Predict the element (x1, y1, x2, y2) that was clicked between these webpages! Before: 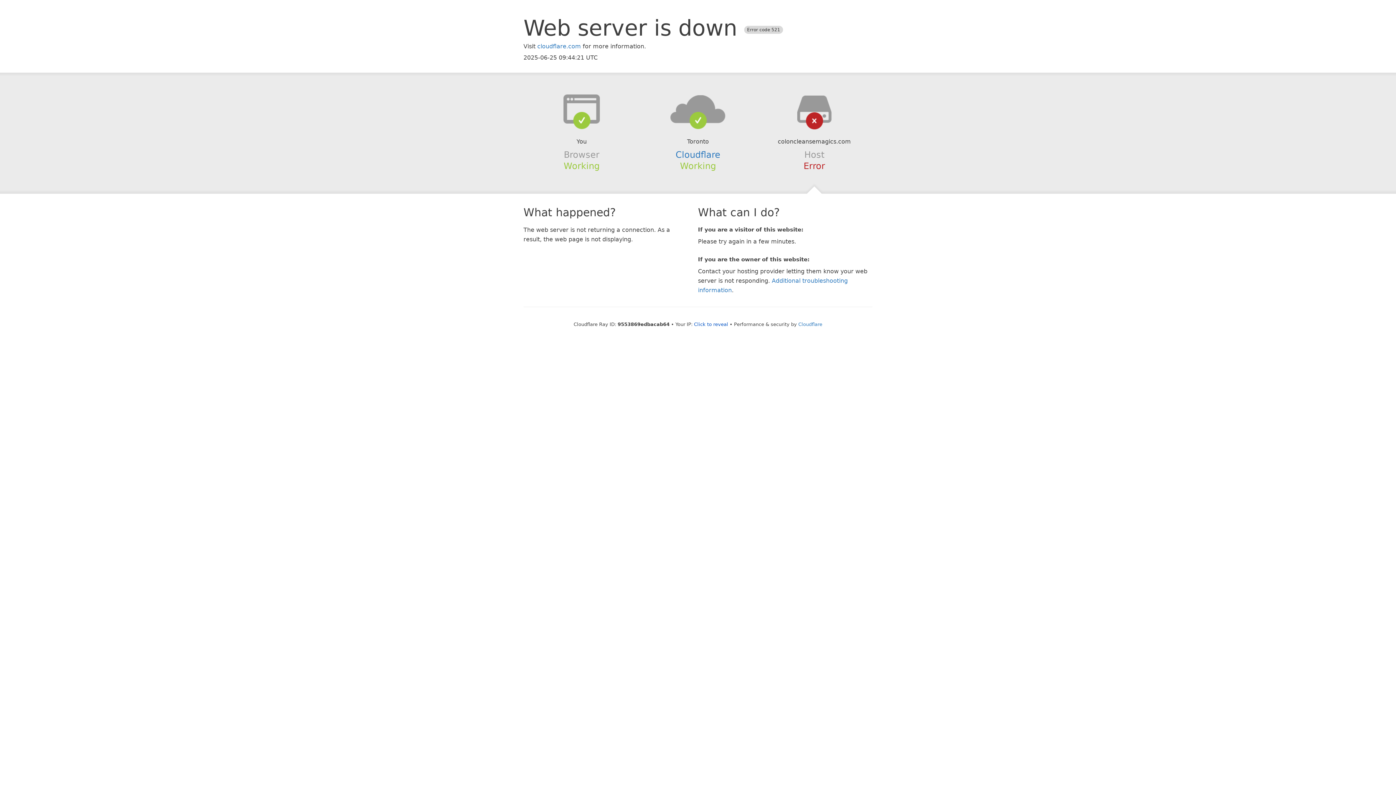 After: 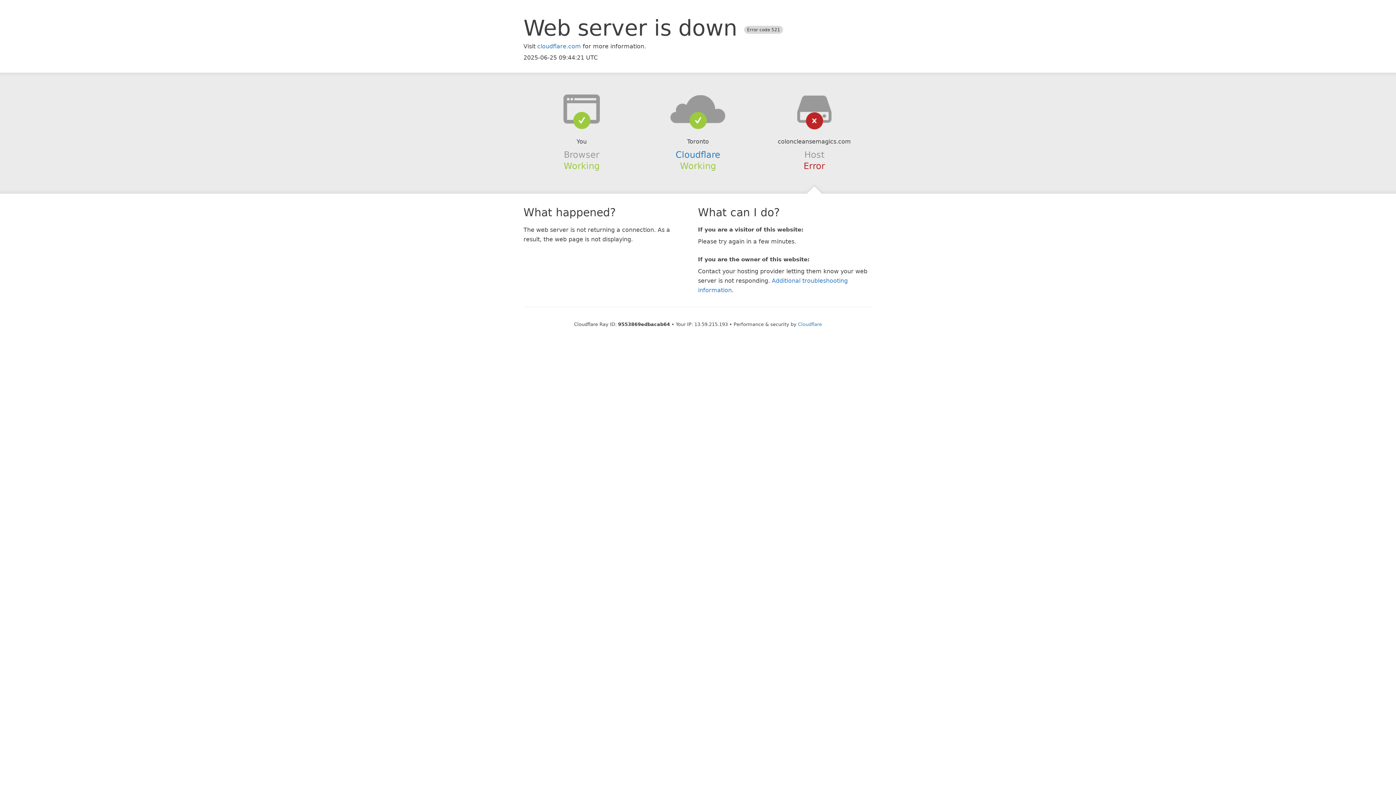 Action: bbox: (694, 321, 728, 327) label: Click to reveal